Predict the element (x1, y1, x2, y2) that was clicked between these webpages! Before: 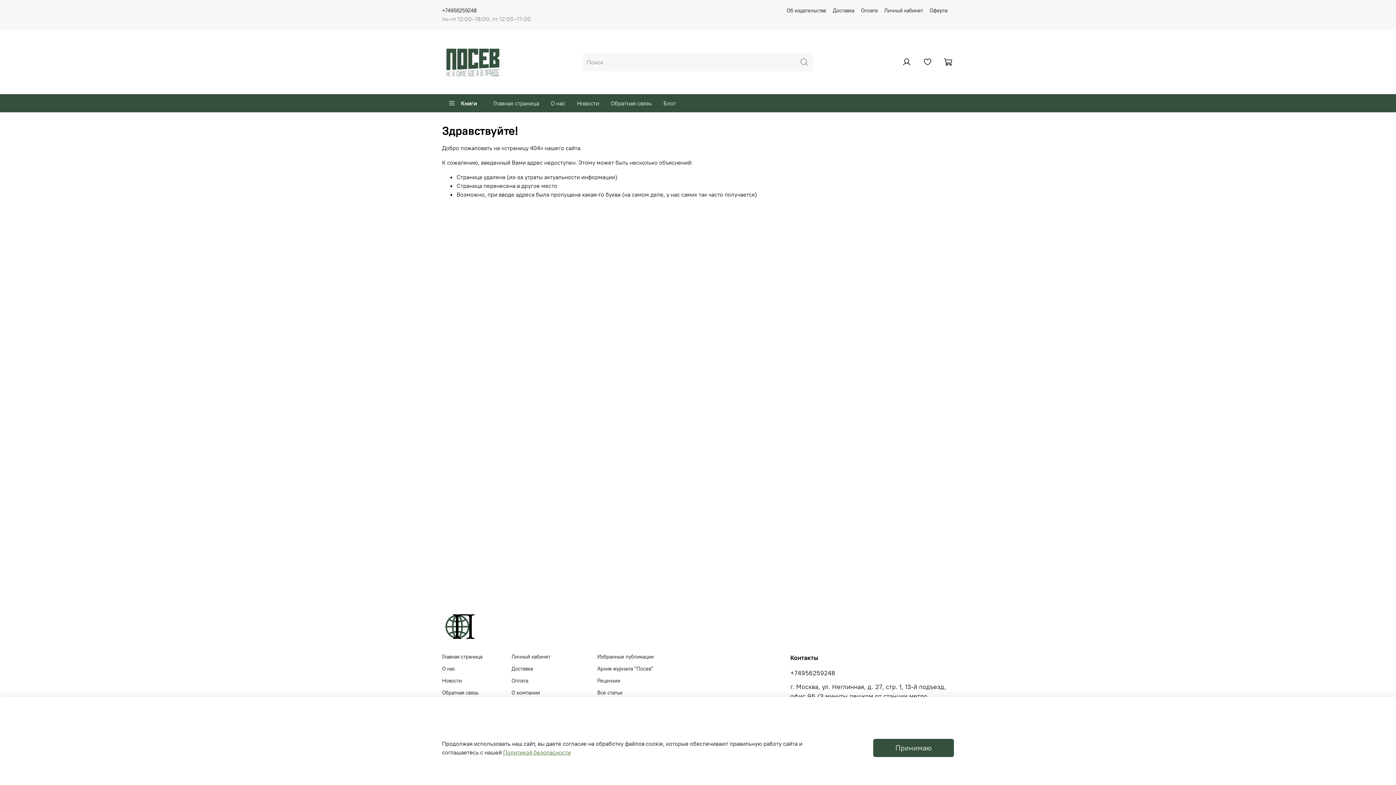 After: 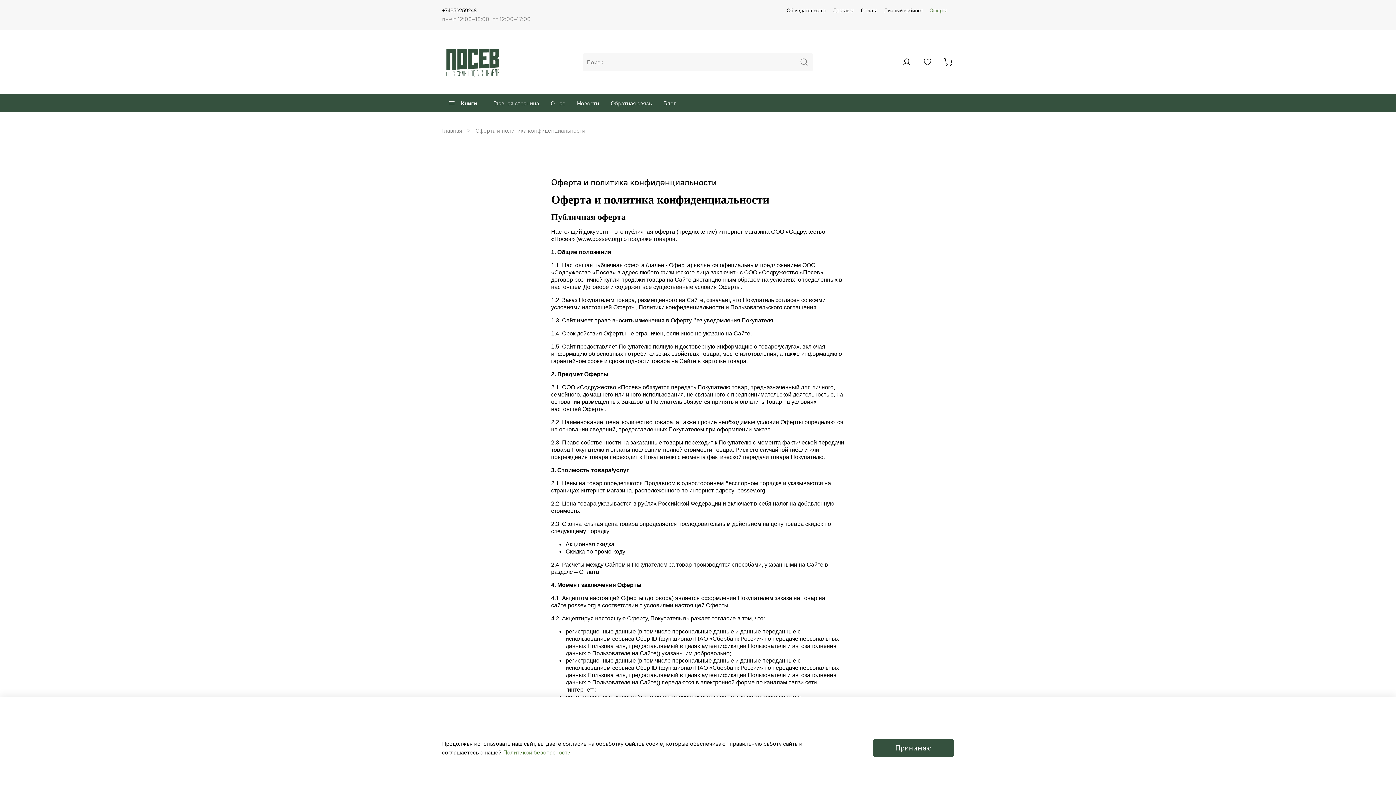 Action: bbox: (929, 7, 947, 13) label: Оферта